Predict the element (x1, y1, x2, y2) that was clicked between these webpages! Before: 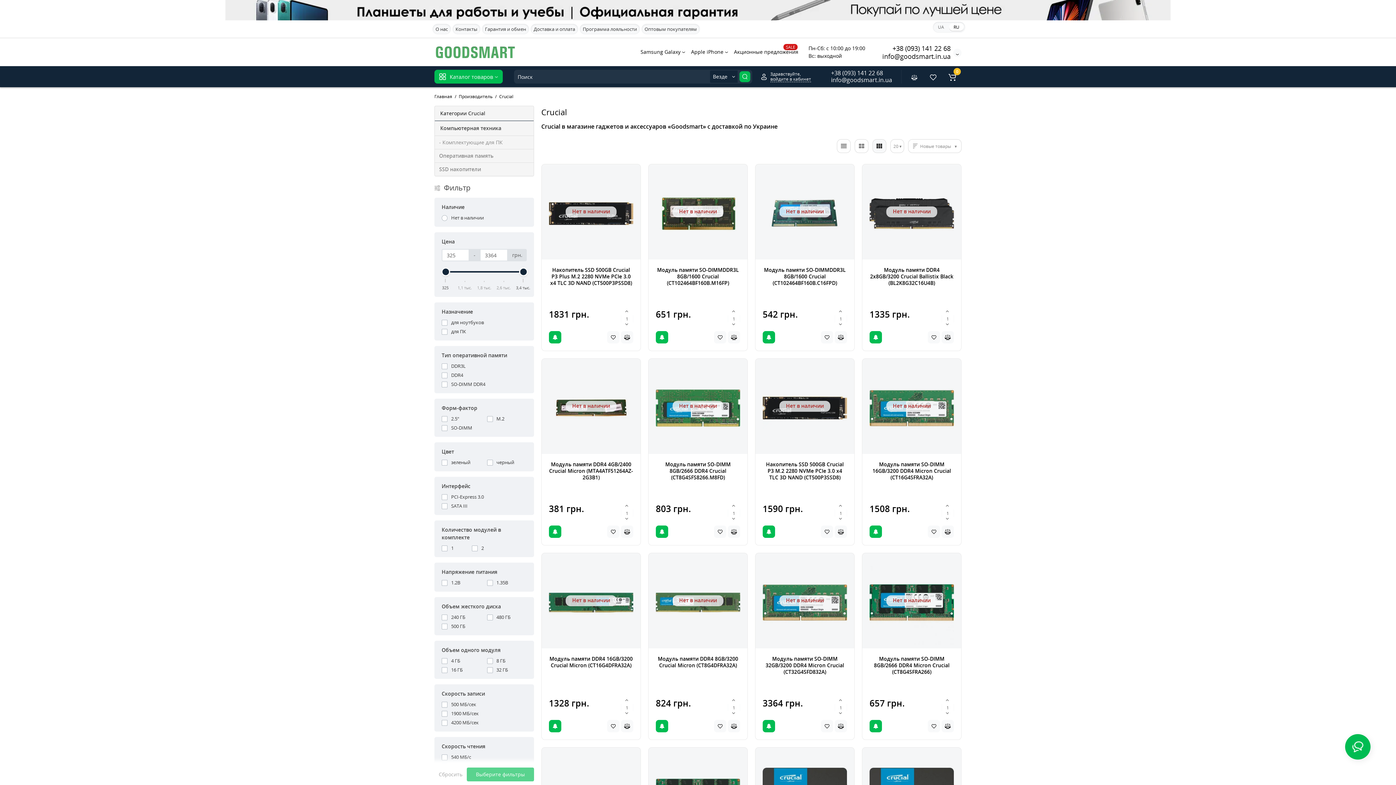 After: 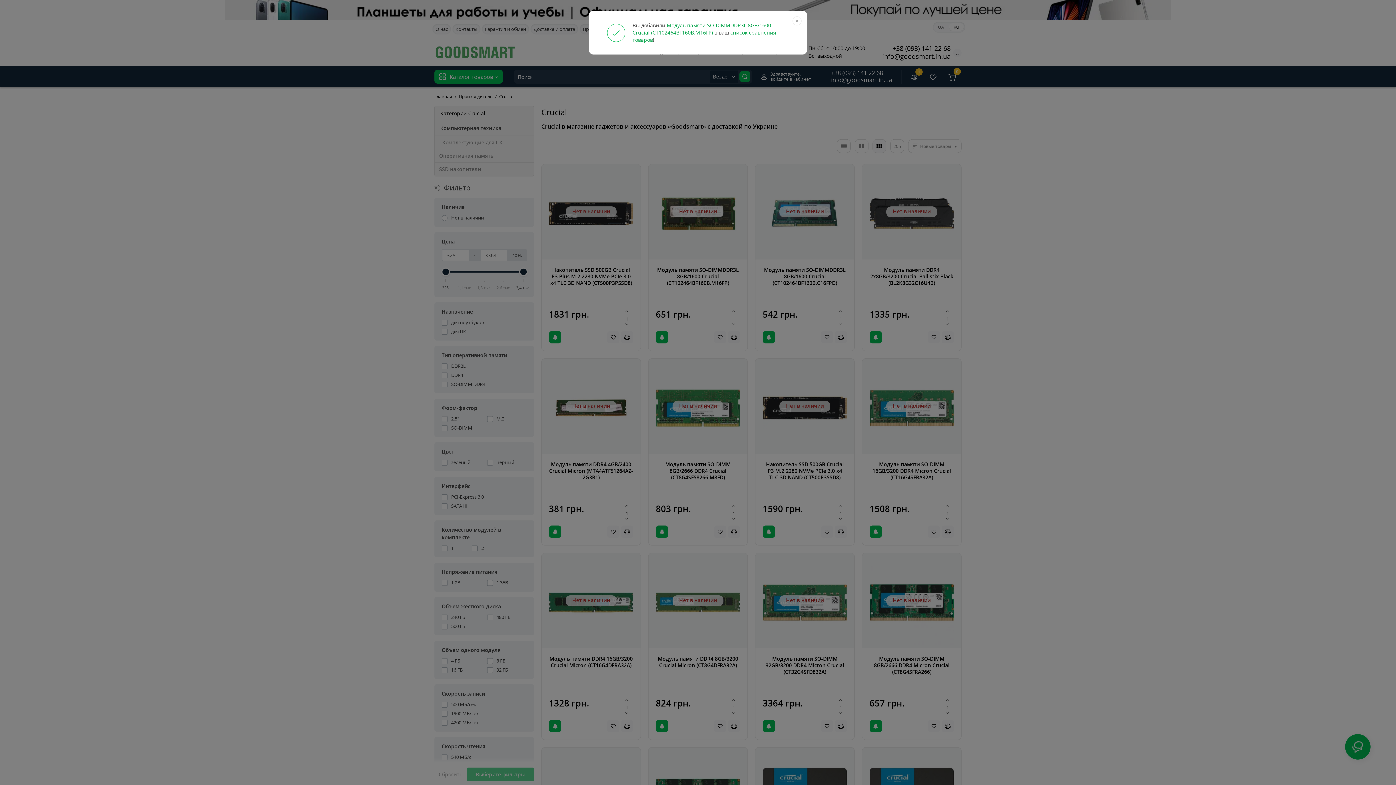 Action: bbox: (728, 331, 740, 343)